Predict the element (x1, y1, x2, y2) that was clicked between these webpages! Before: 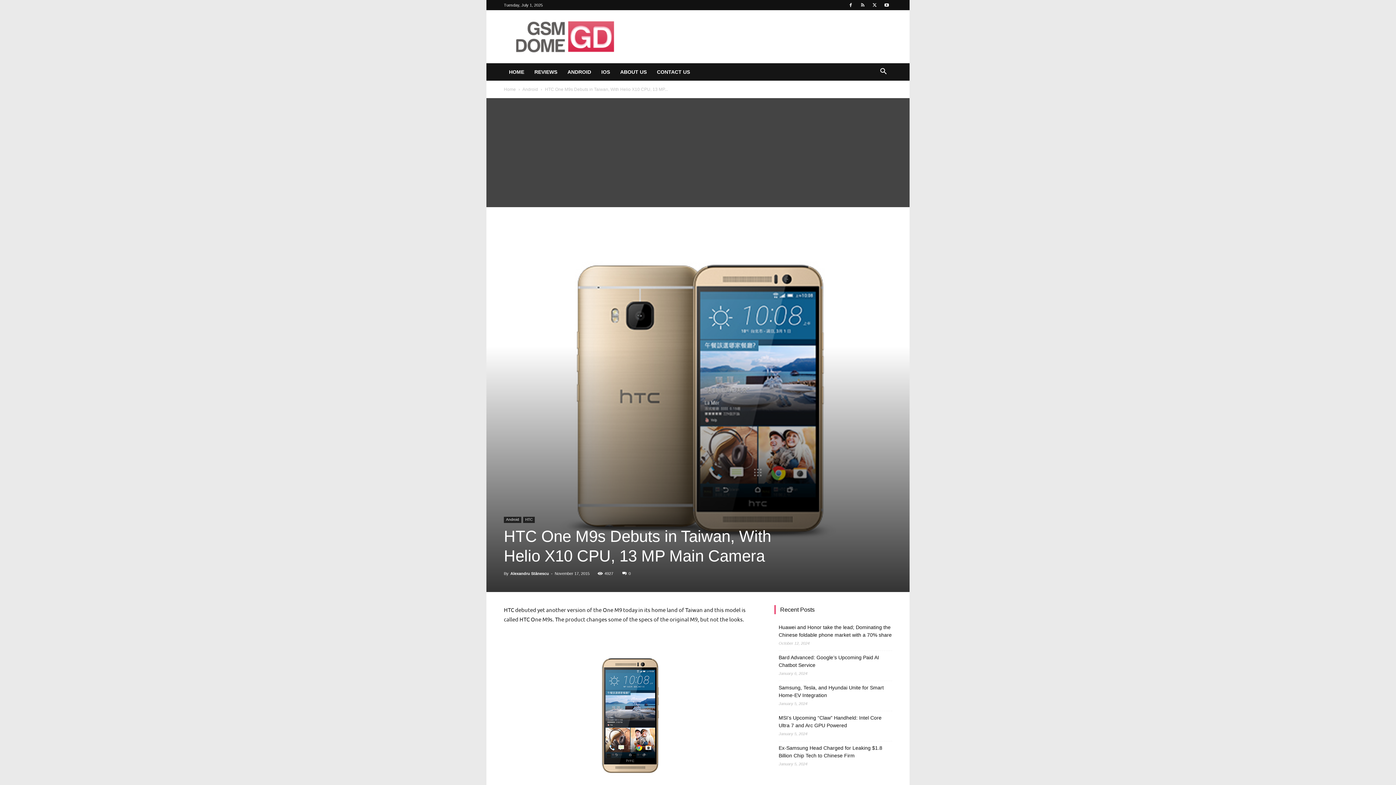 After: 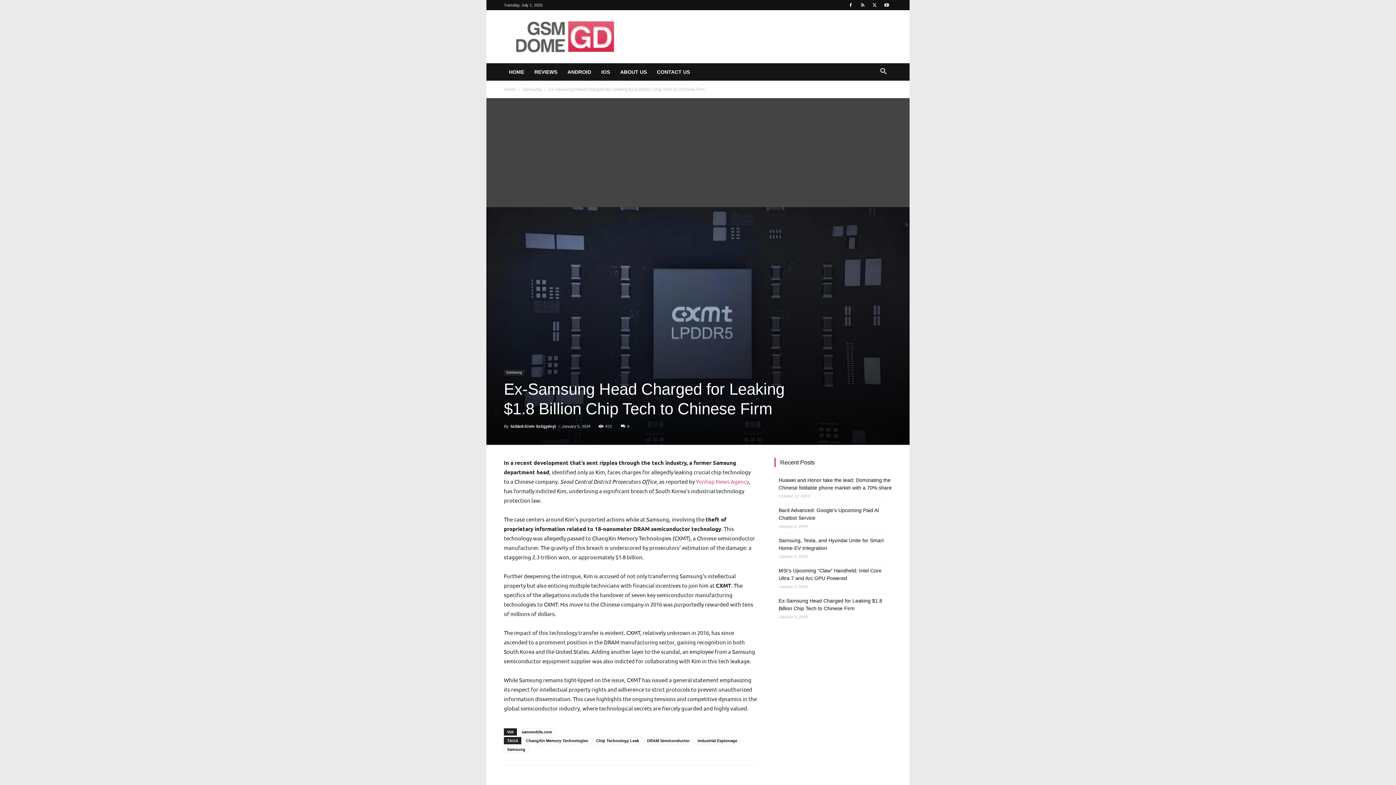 Action: bbox: (778, 744, 892, 760) label: Ex-Samsung Head Charged for Leaking $1.8 Billion Chip Tech to Chinese Firm